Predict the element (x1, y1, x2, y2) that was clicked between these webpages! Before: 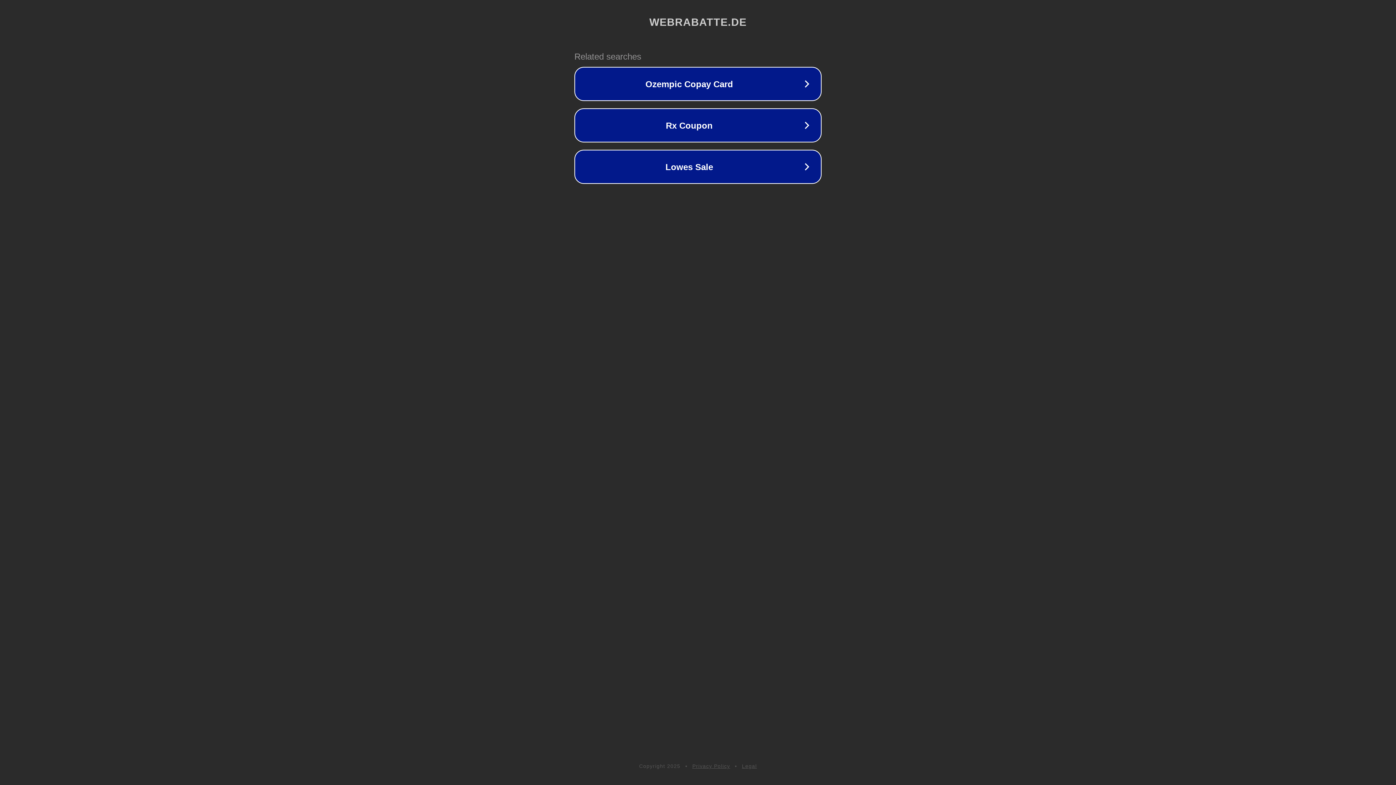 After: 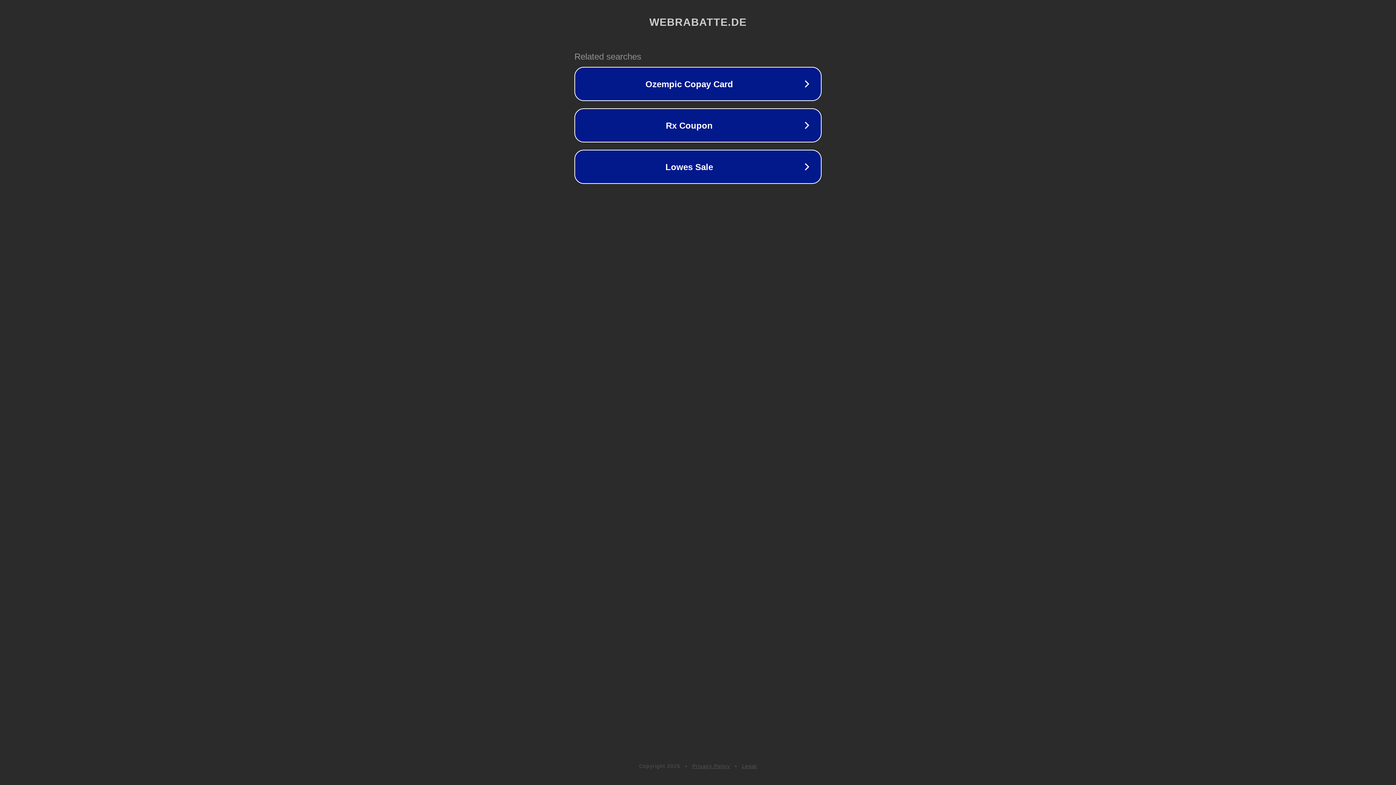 Action: bbox: (742, 763, 757, 769) label: Legal